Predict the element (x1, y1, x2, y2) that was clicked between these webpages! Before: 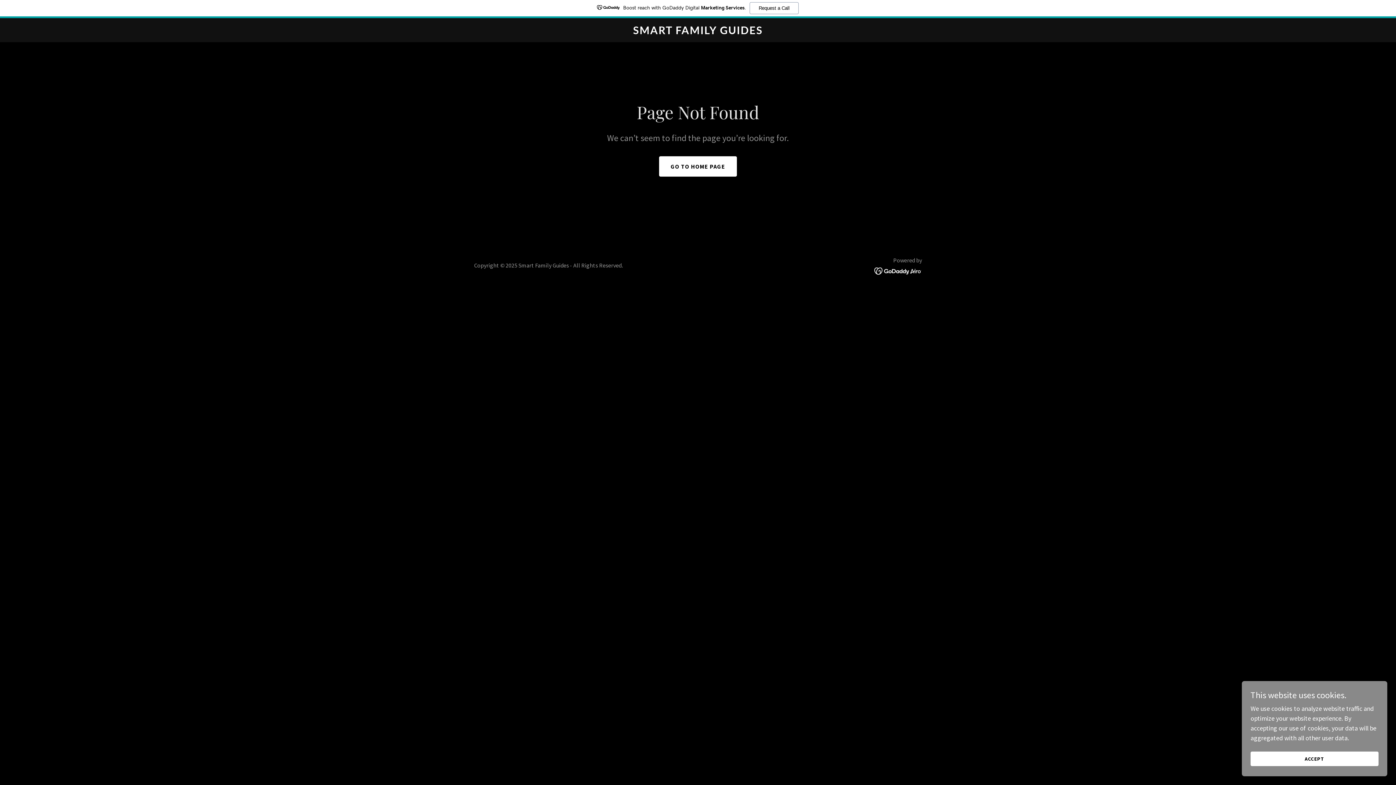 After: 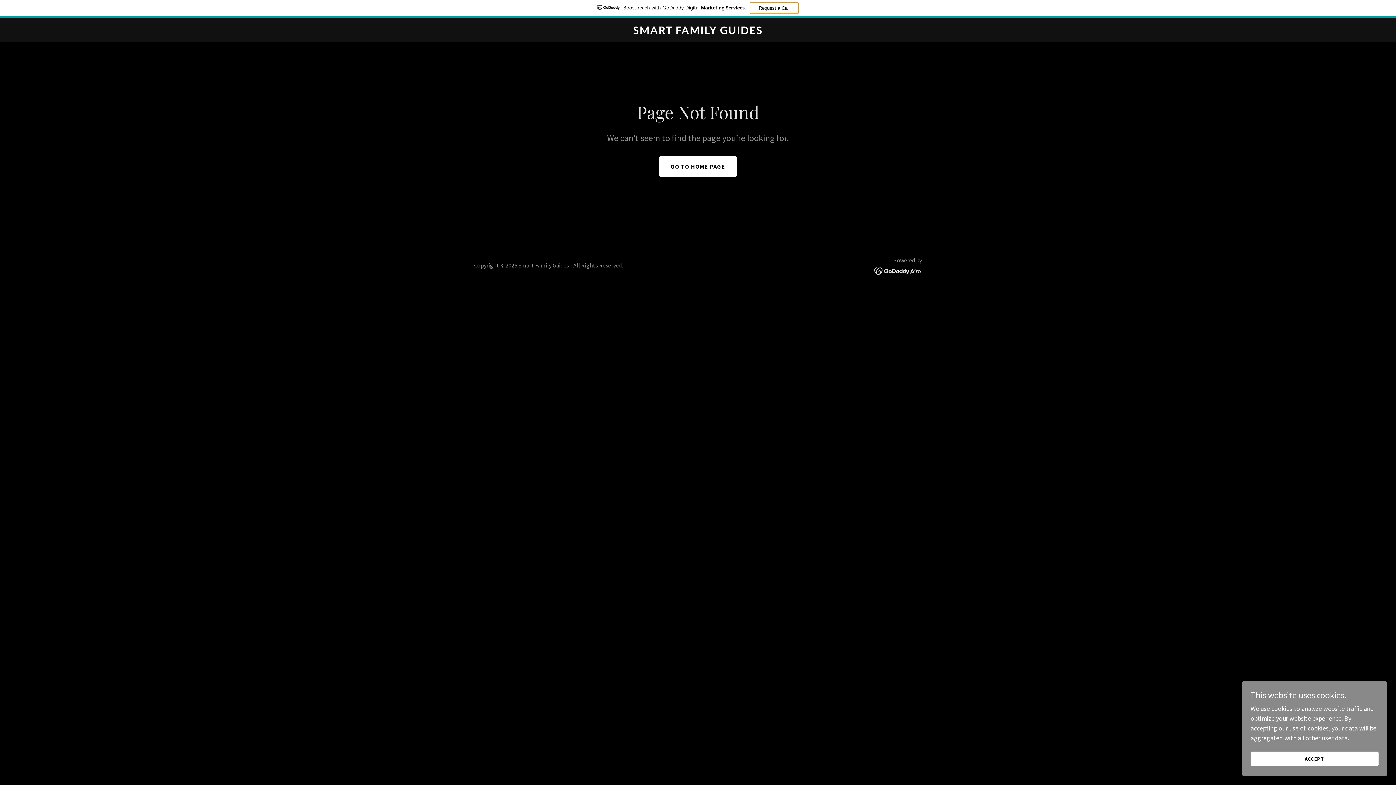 Action: bbox: (749, 2, 798, 14) label: Request a Call